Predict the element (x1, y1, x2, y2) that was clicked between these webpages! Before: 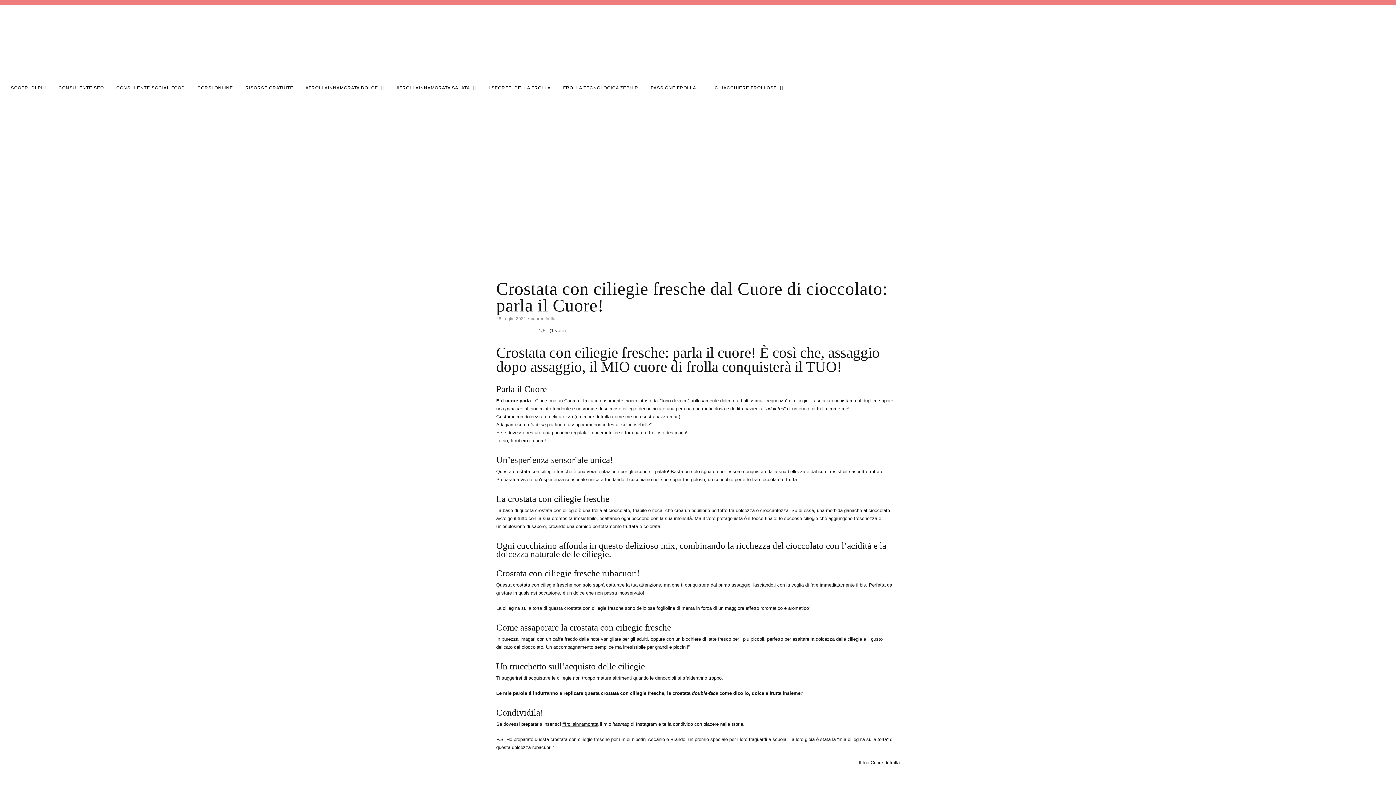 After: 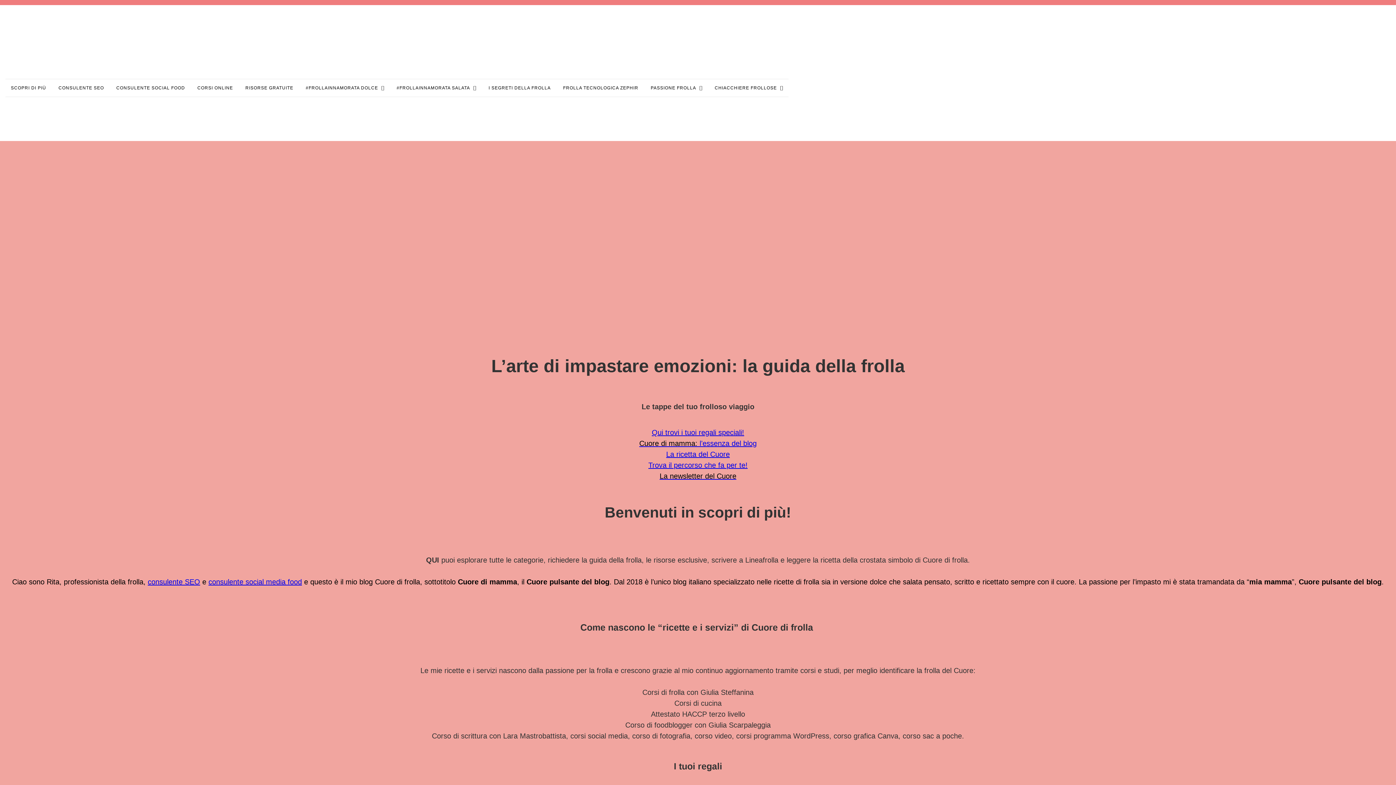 Action: bbox: (10, 79, 46, 96) label: SCOPRI DI PIÙ